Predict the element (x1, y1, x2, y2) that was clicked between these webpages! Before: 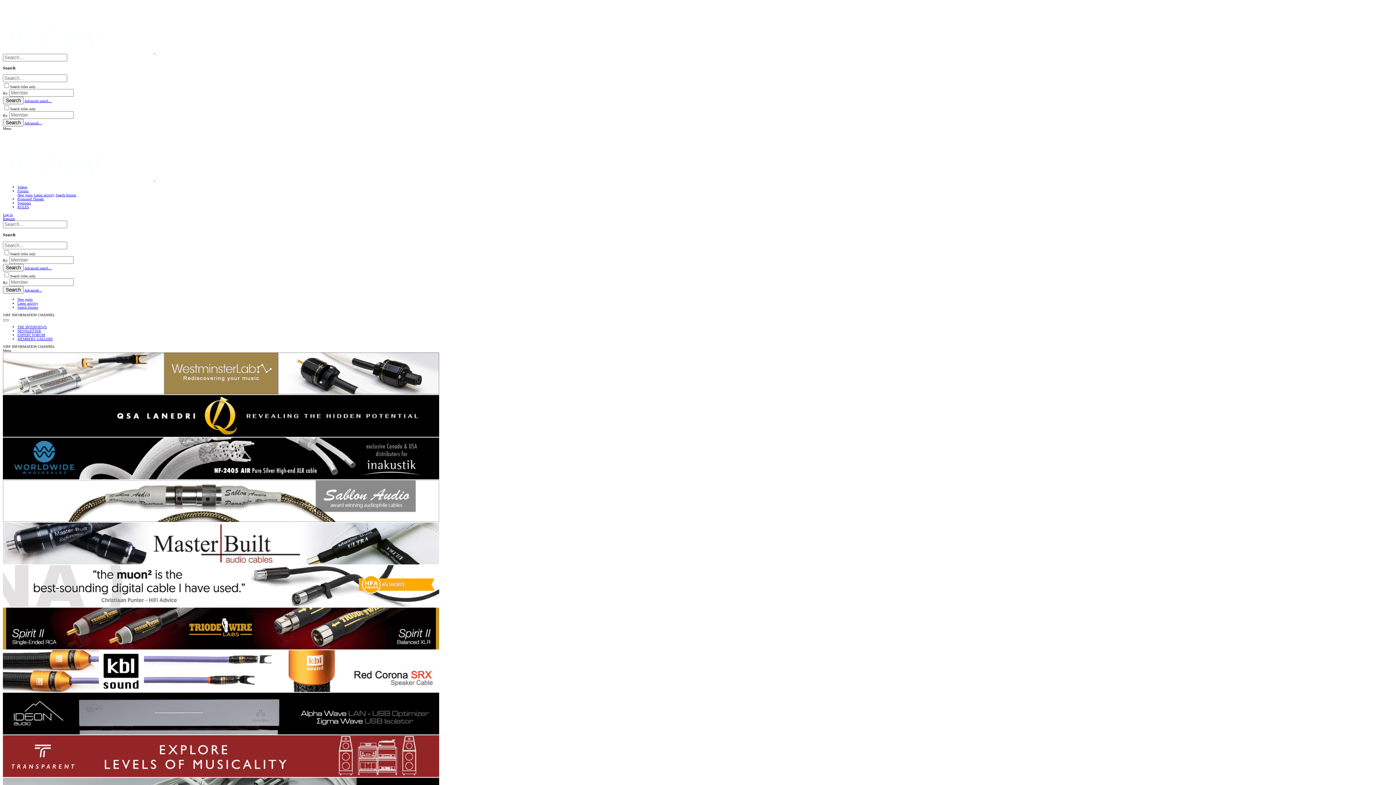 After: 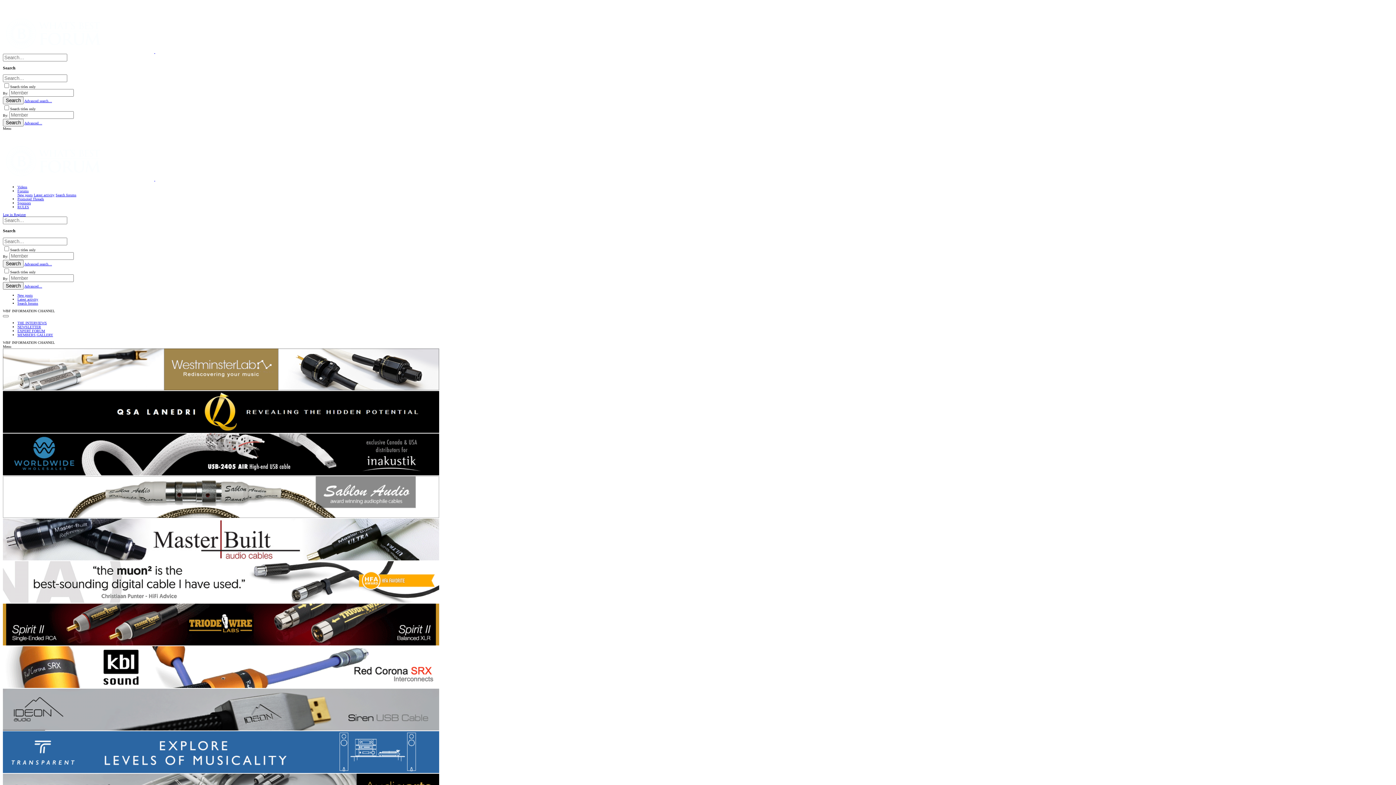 Action: label: Log in bbox: (2, 212, 12, 216)